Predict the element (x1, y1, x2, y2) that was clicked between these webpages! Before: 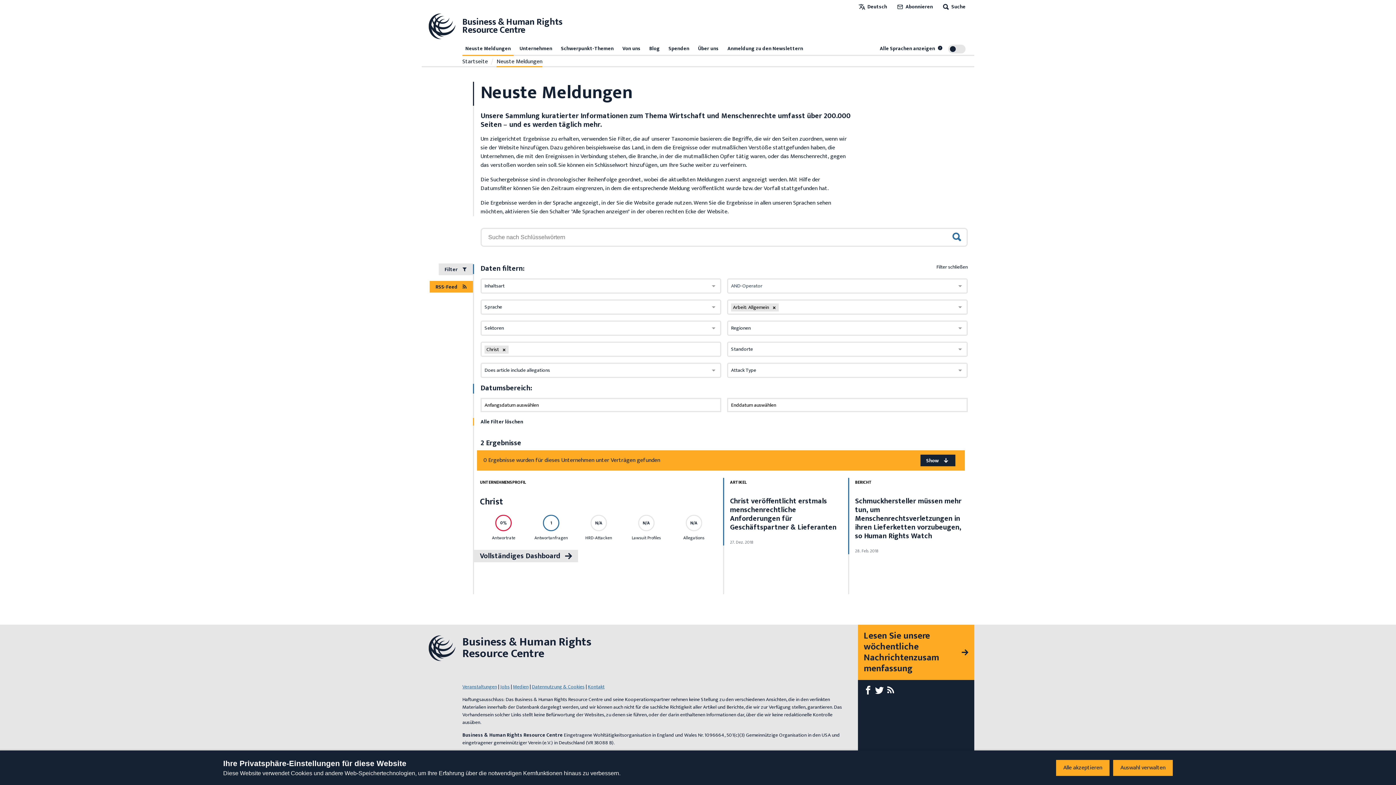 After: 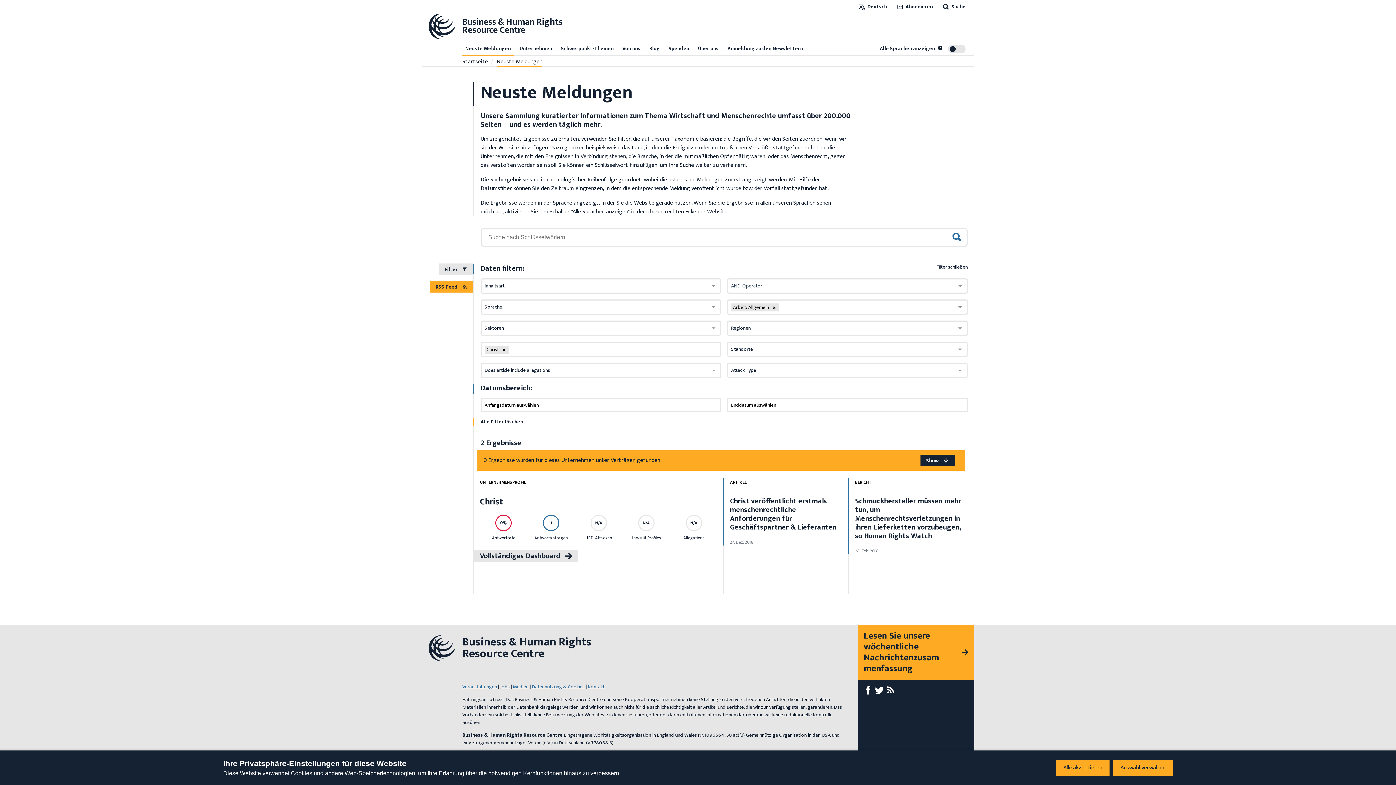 Action: label:   bbox: (875, 685, 886, 695)